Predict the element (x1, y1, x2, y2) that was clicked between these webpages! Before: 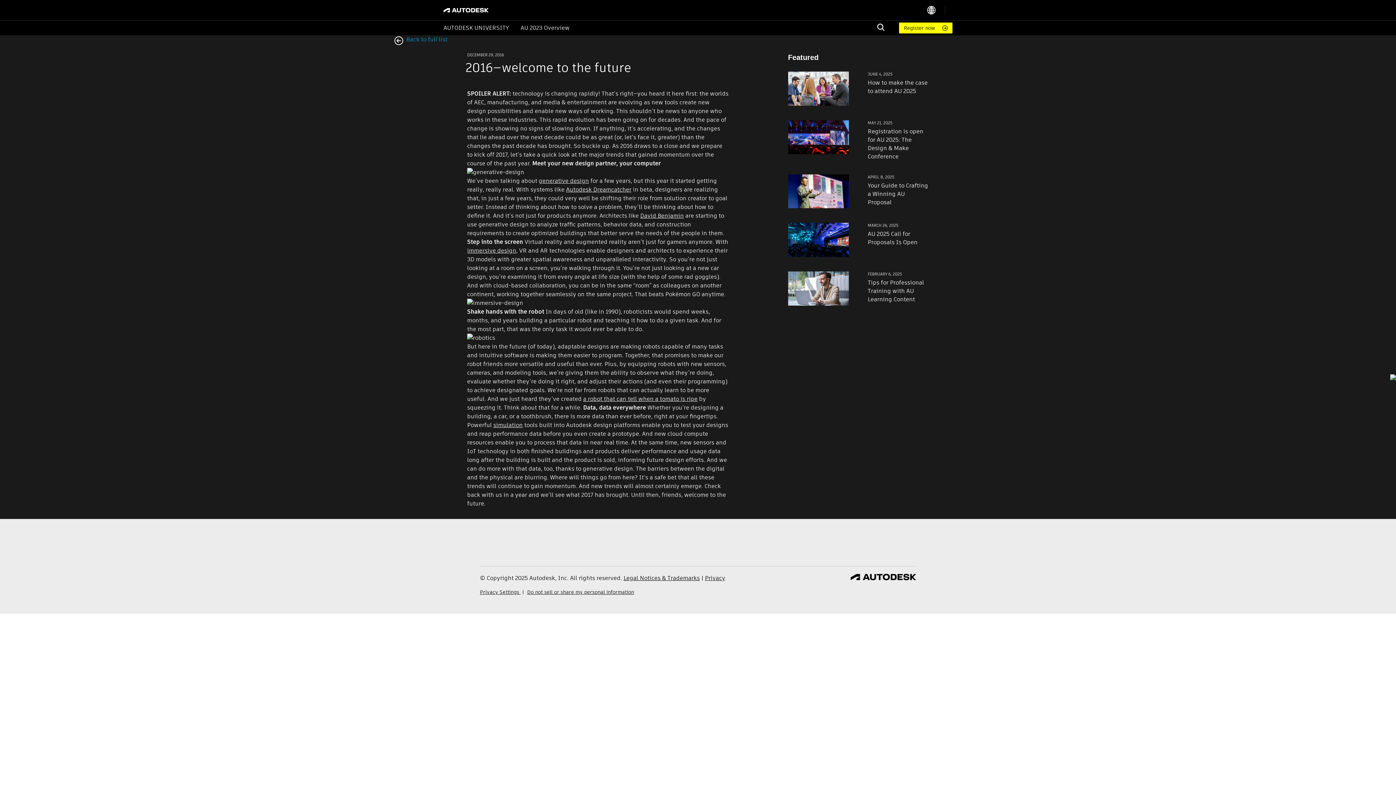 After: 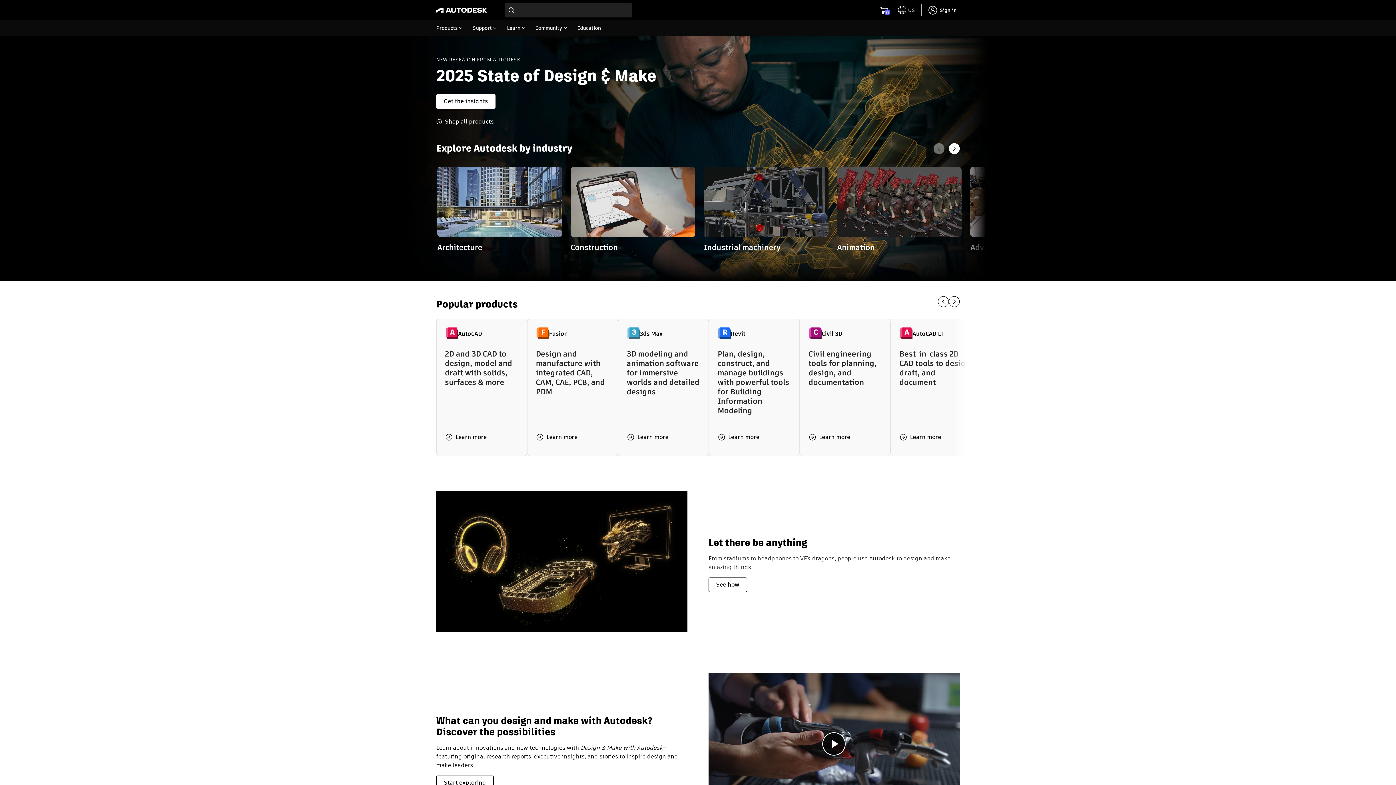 Action: bbox: (443, 7, 489, 12)